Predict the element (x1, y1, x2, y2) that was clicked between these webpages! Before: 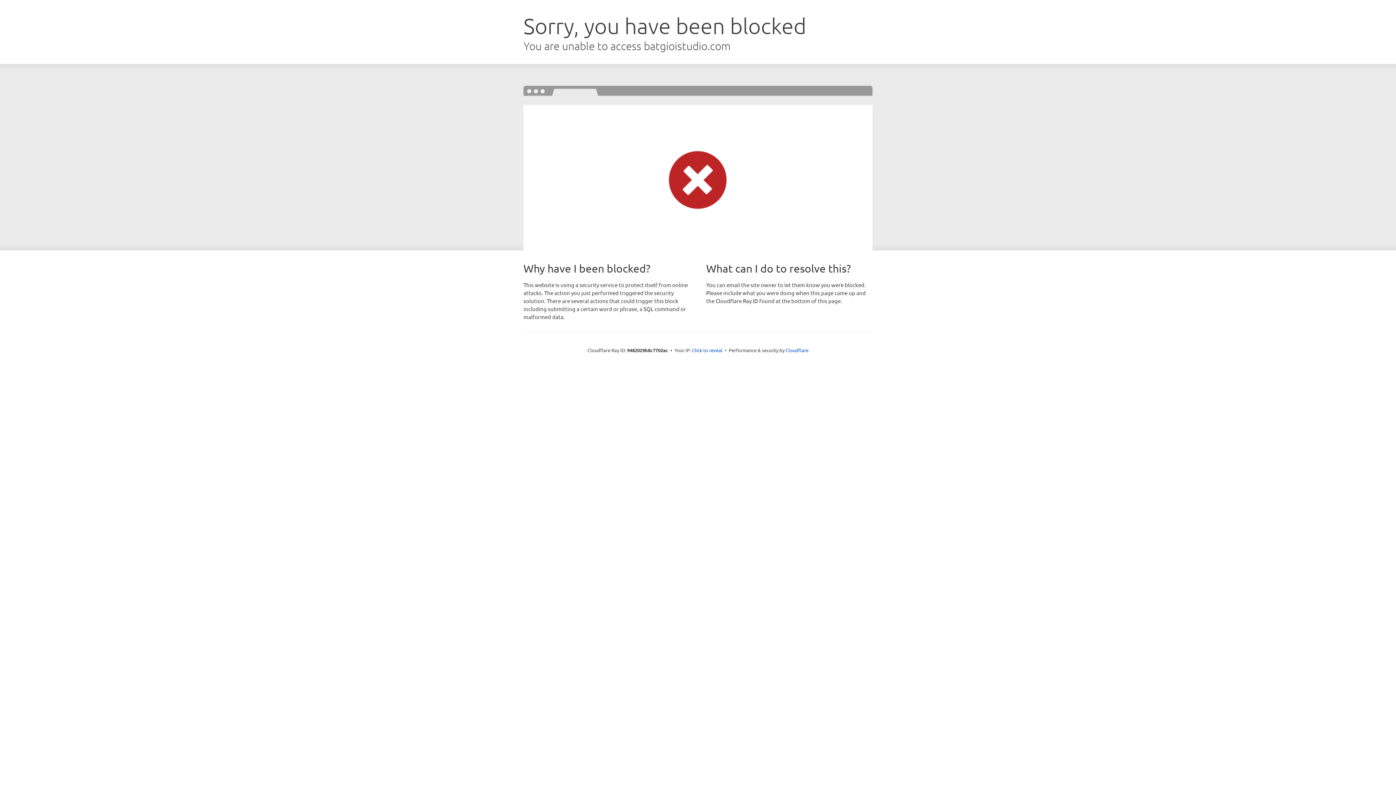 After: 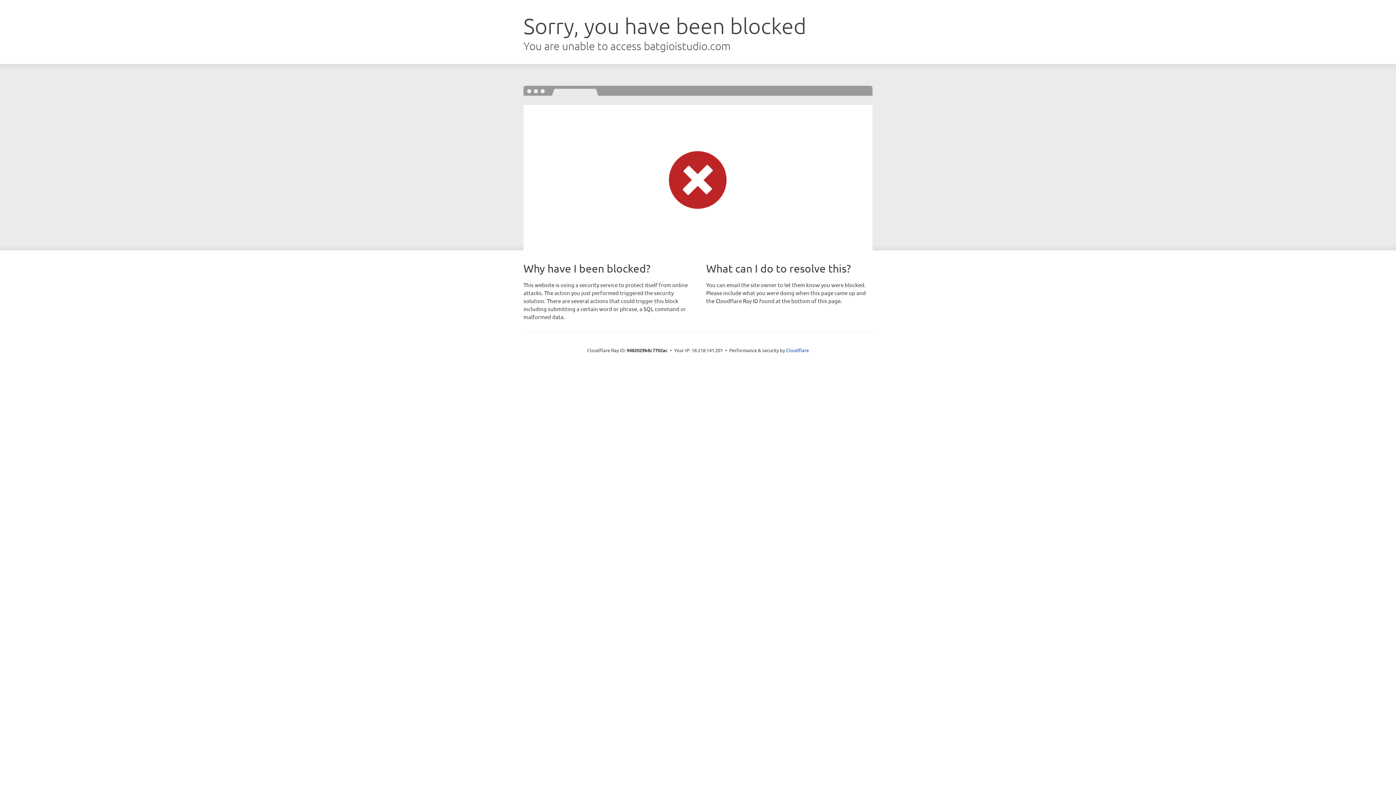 Action: bbox: (692, 346, 722, 353) label: Click to reveal